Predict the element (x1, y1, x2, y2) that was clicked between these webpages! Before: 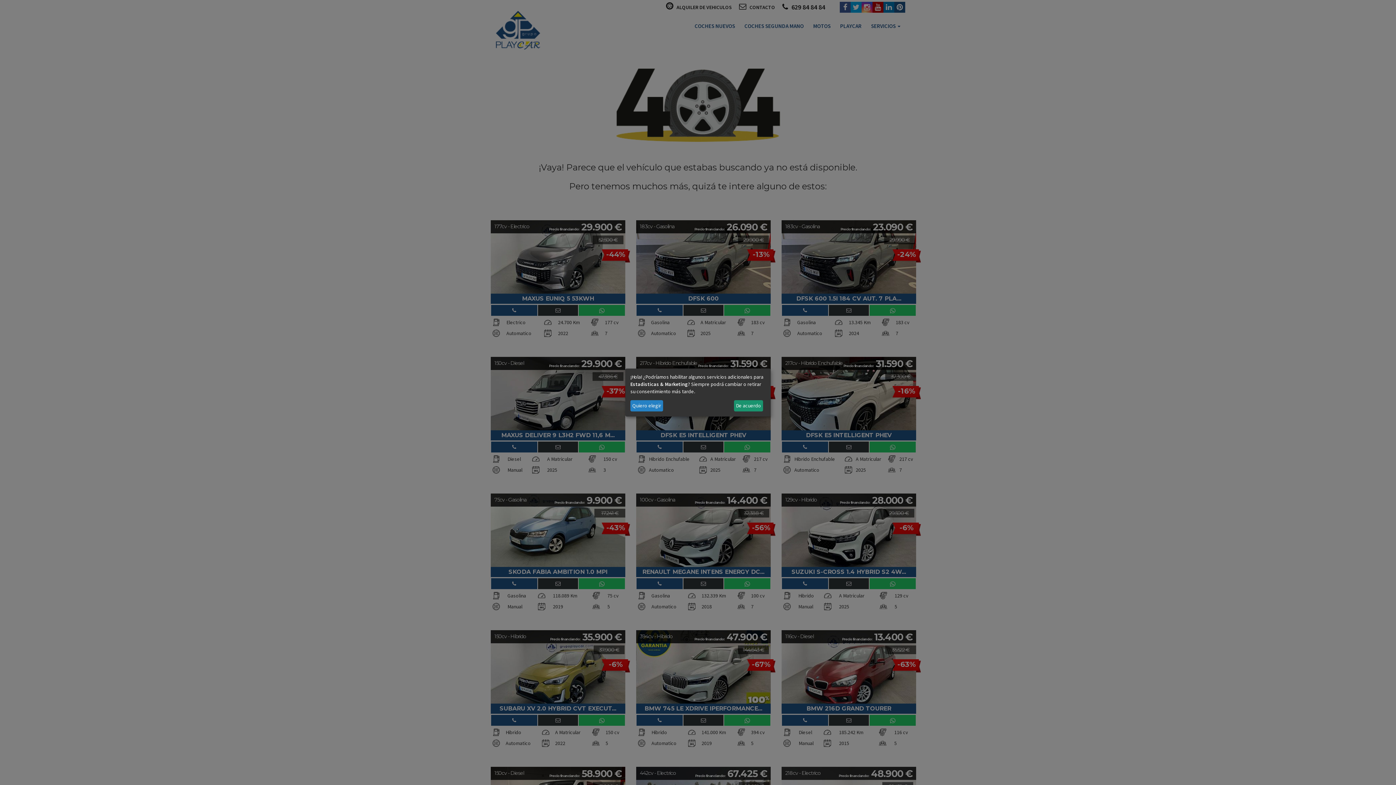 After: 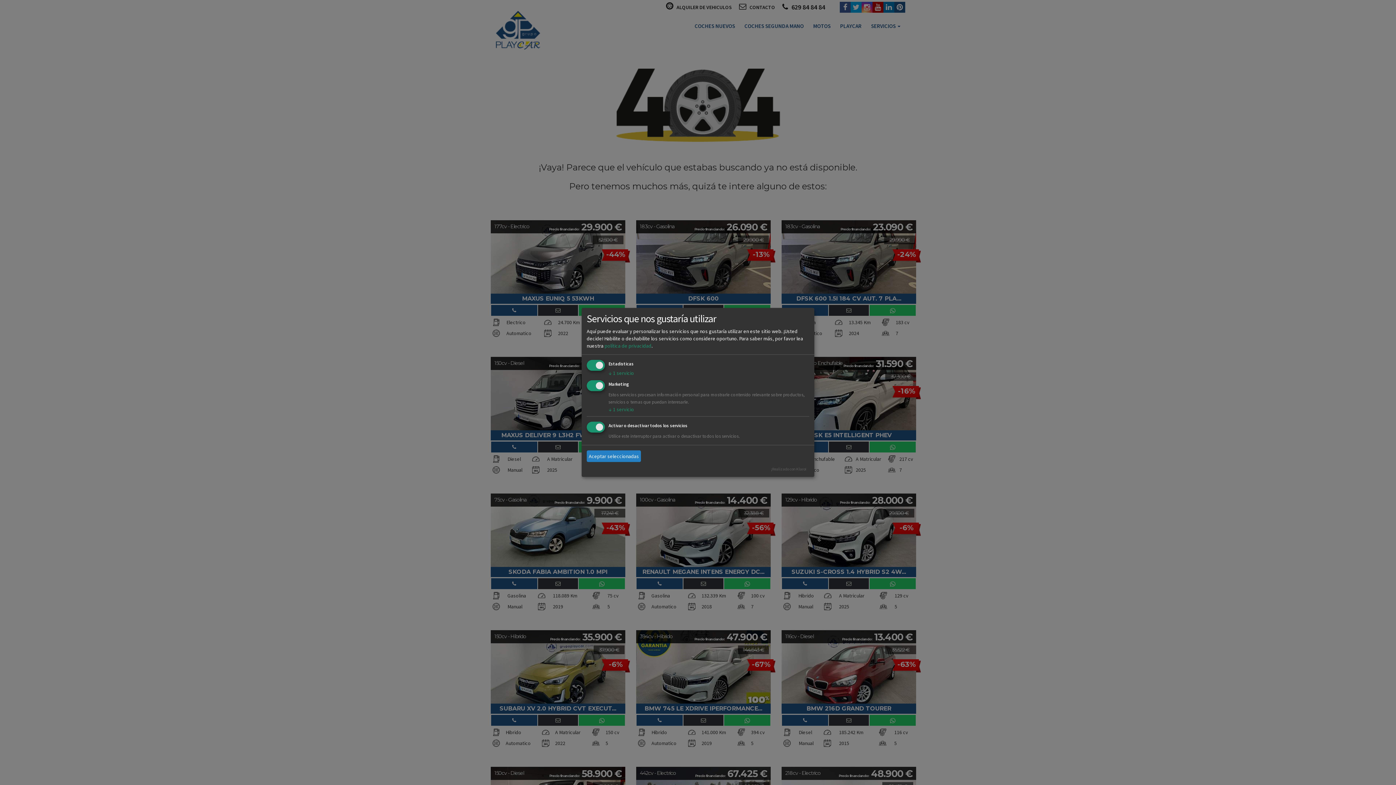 Action: label: Quiero elegir bbox: (630, 400, 663, 411)